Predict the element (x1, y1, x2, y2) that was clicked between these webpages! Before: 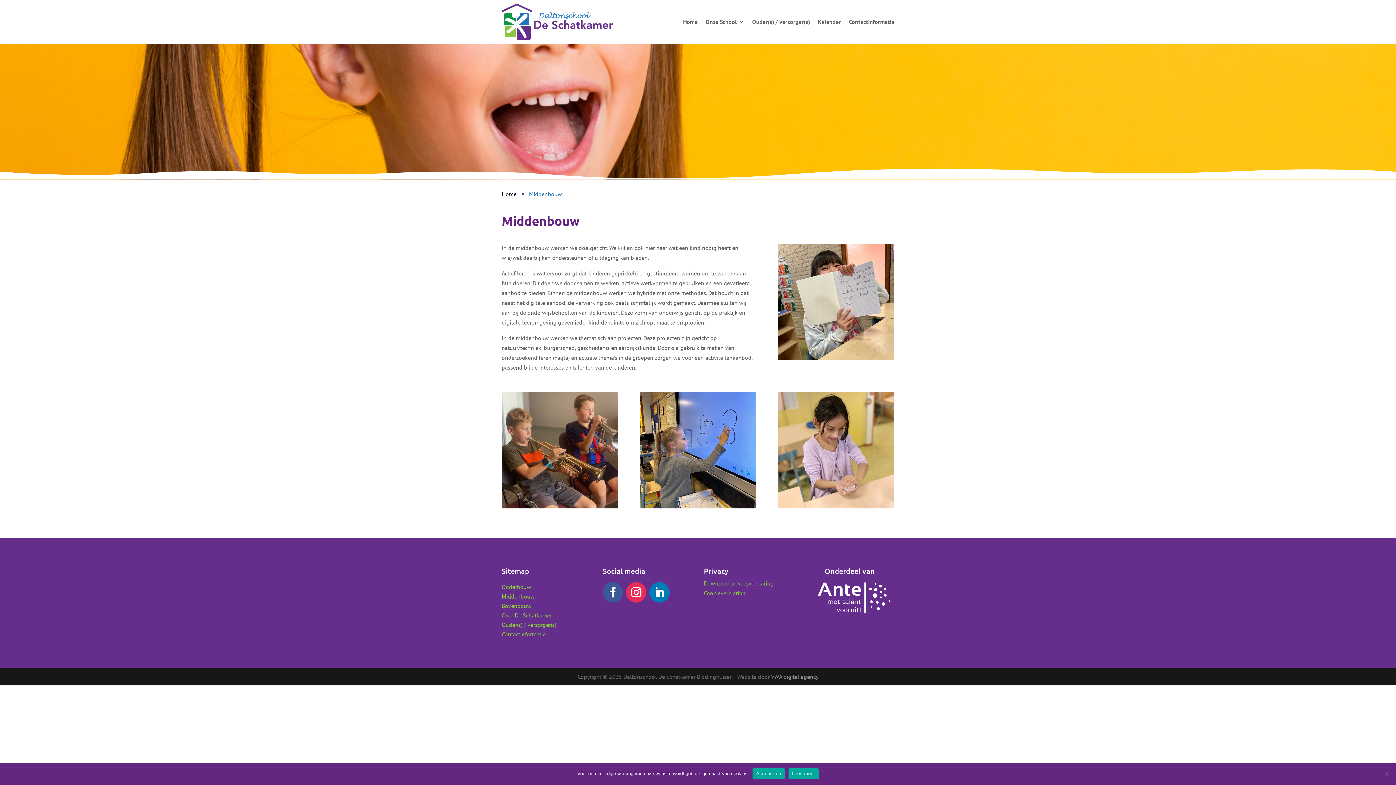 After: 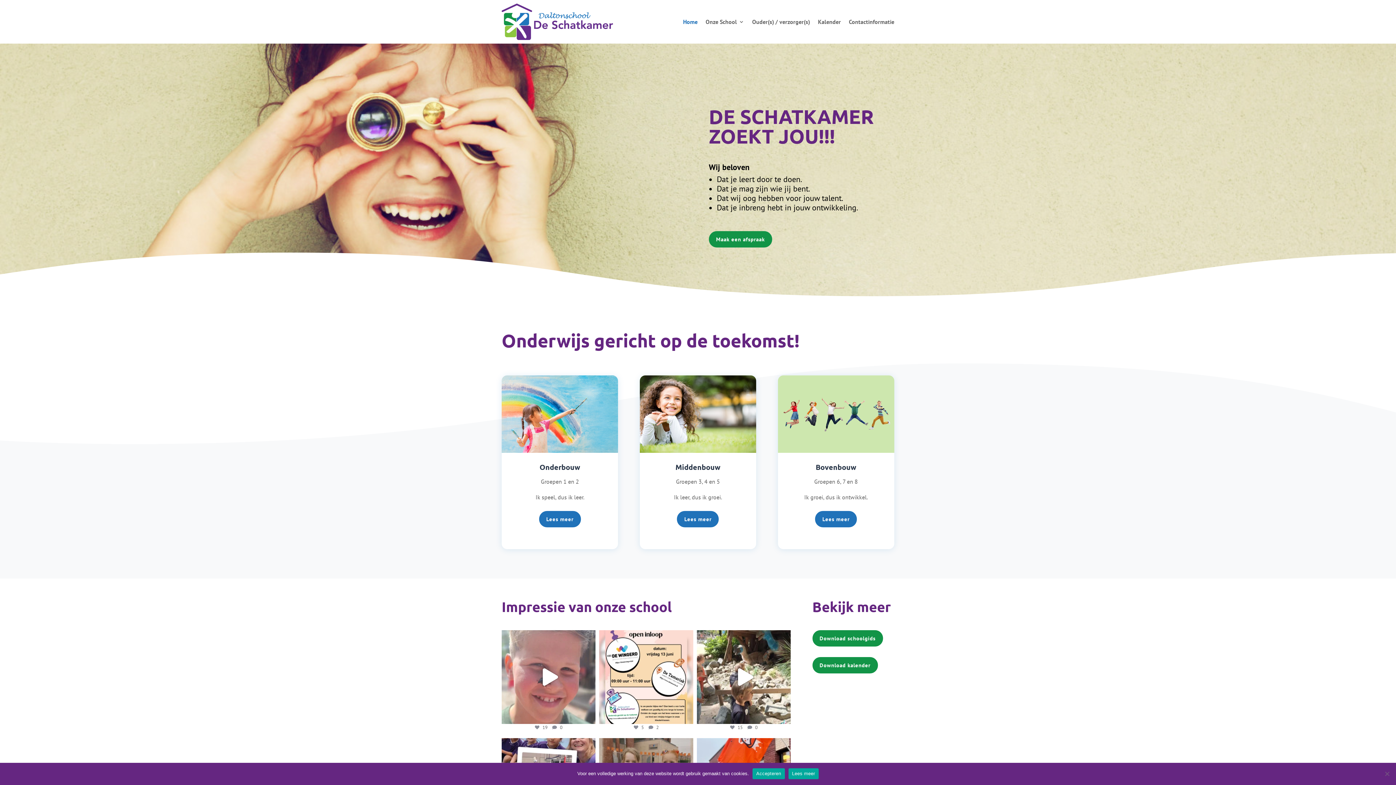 Action: bbox: (683, 3, 697, 39) label: Home